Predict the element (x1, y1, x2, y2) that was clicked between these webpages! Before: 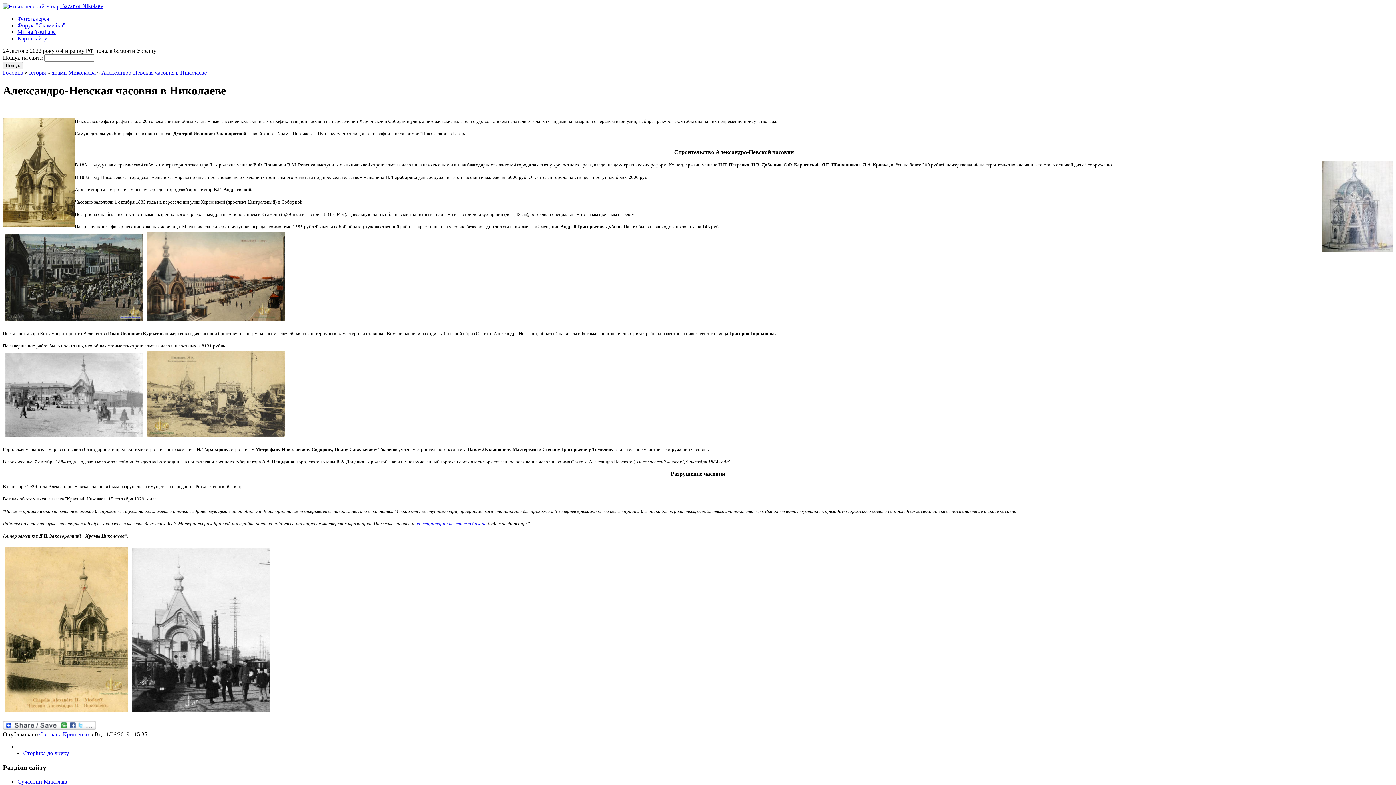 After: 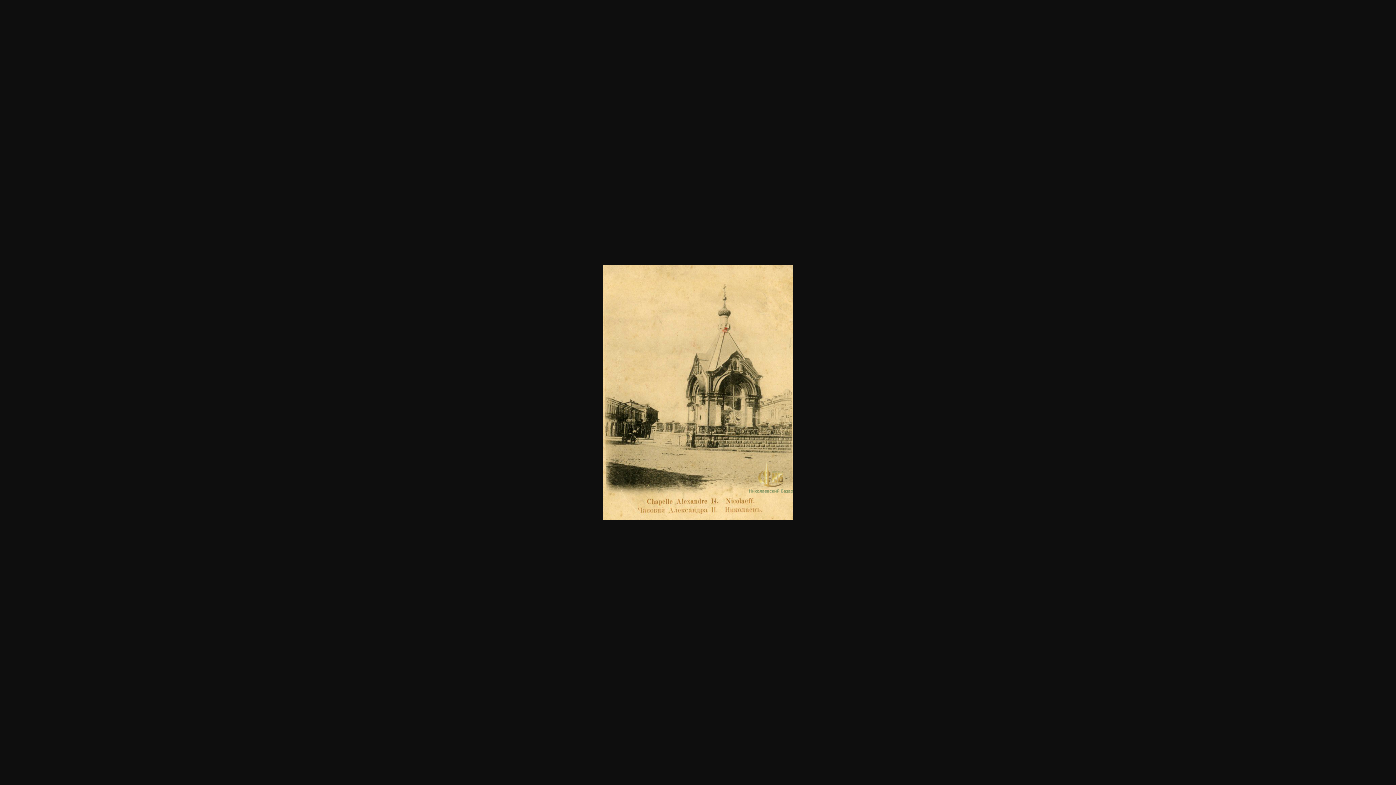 Action: bbox: (2, 709, 130, 715)